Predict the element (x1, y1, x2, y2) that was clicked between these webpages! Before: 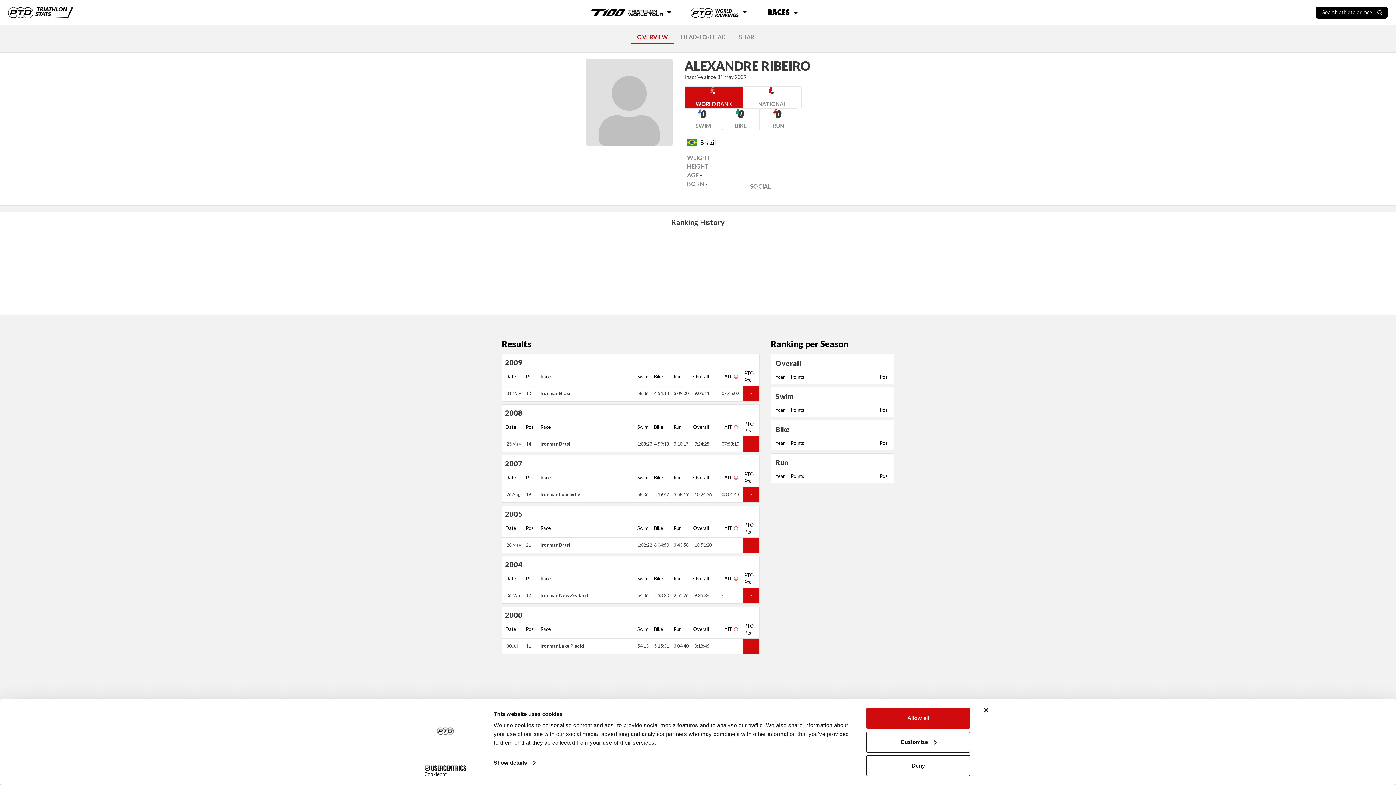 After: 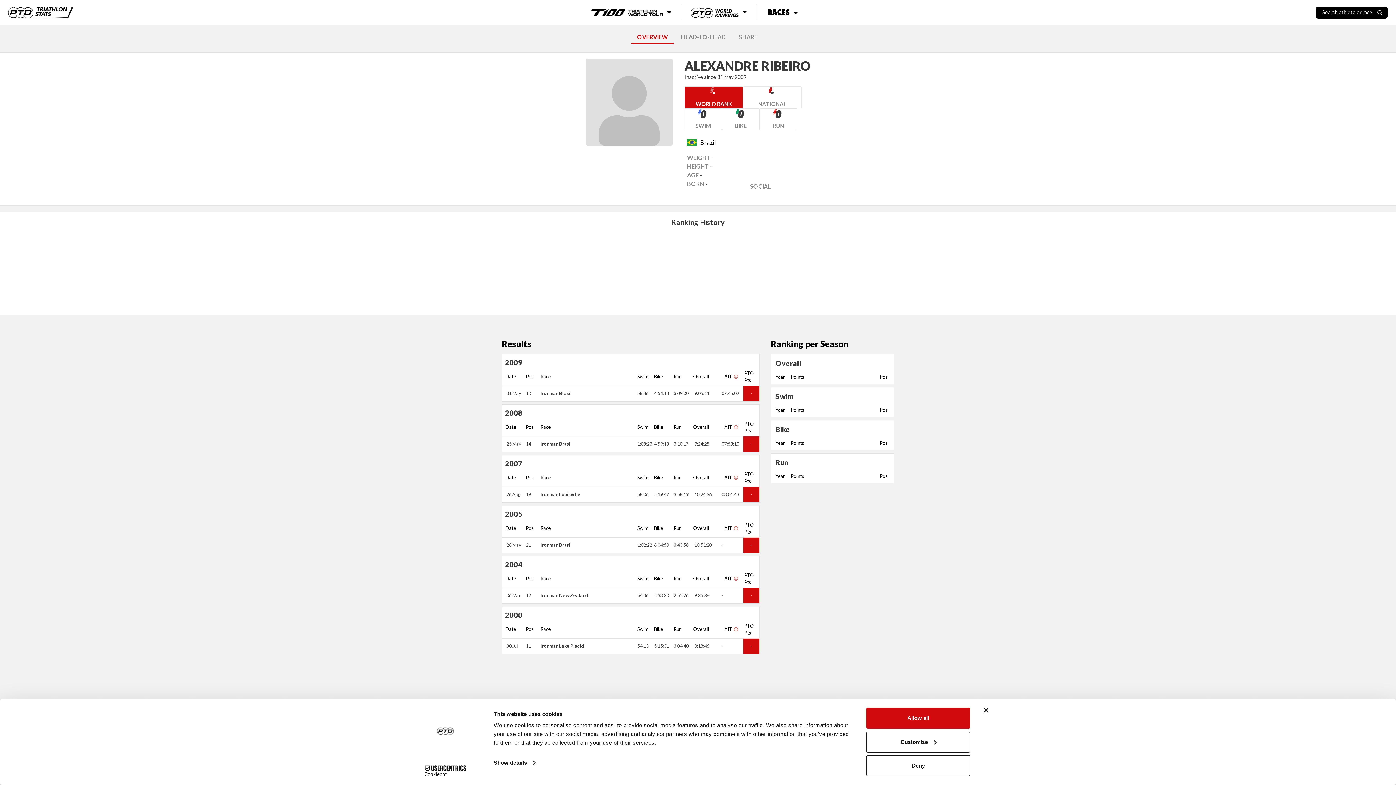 Action: bbox: (732, 373, 740, 380)